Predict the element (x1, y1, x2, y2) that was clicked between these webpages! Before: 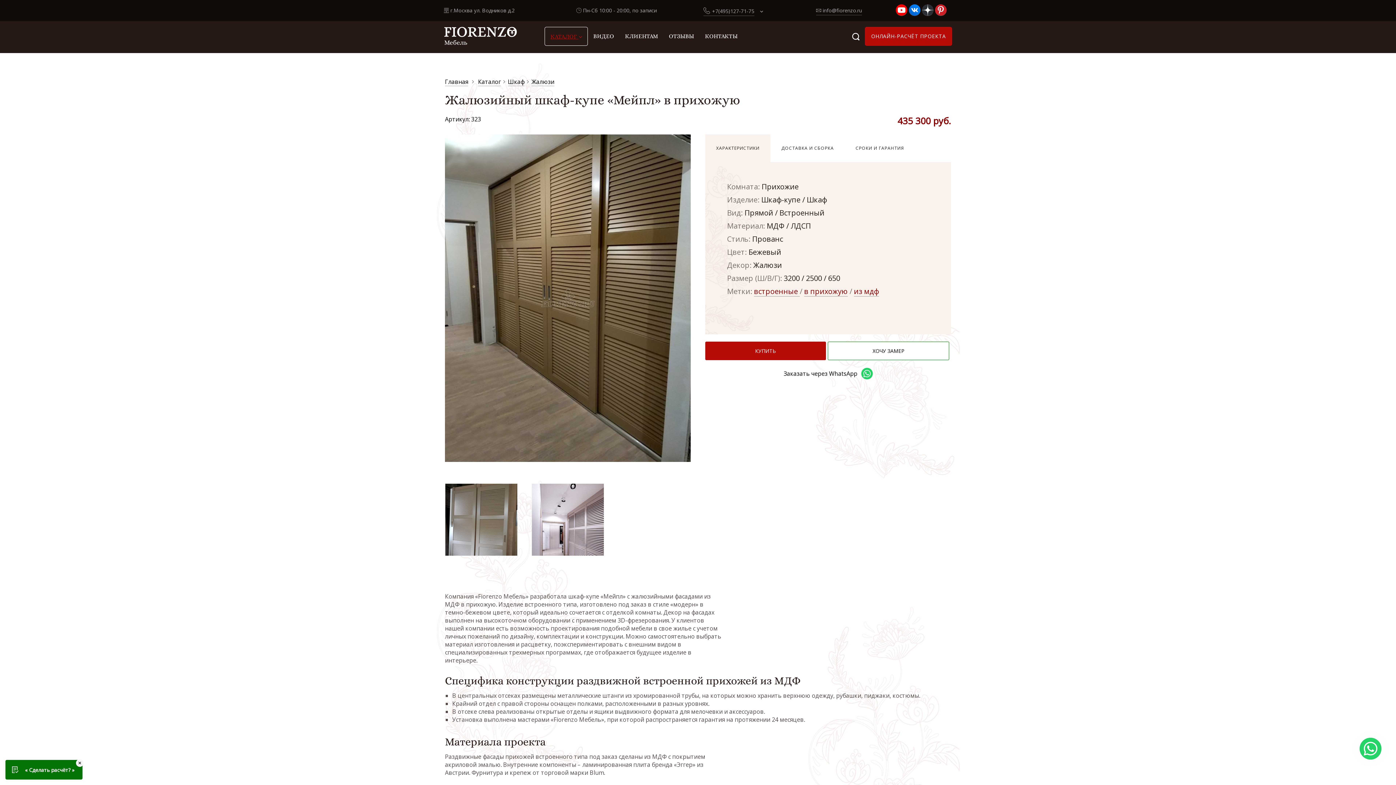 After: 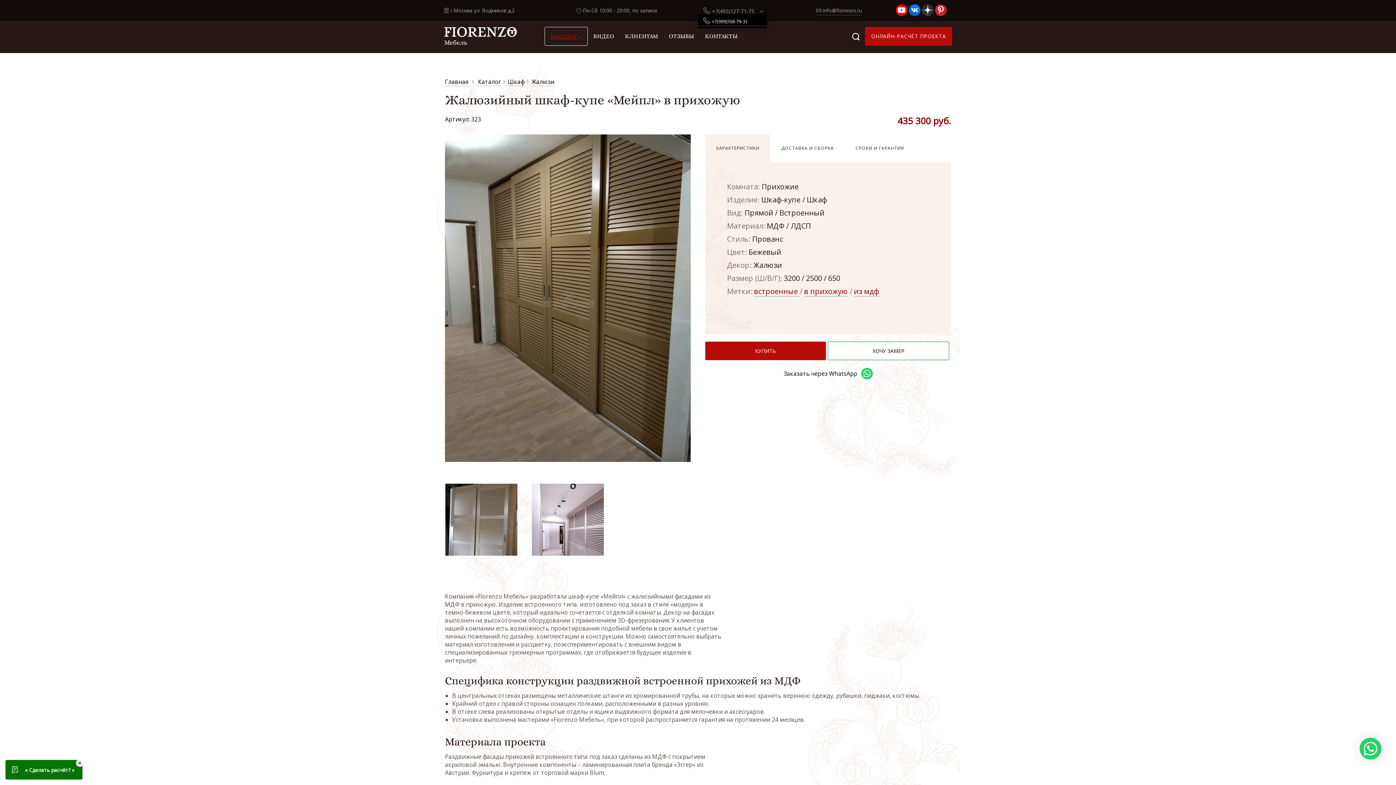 Action: bbox: (756, 7, 764, 15)